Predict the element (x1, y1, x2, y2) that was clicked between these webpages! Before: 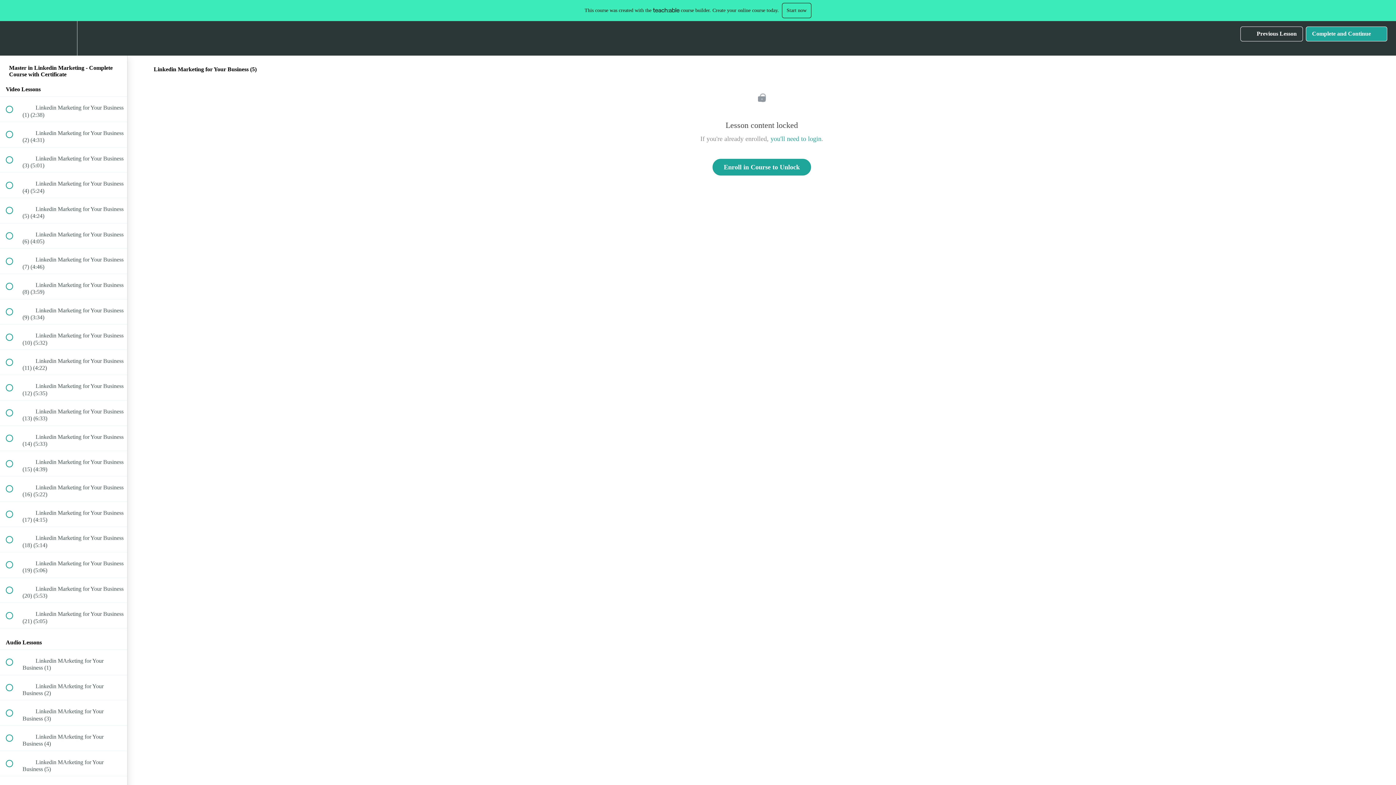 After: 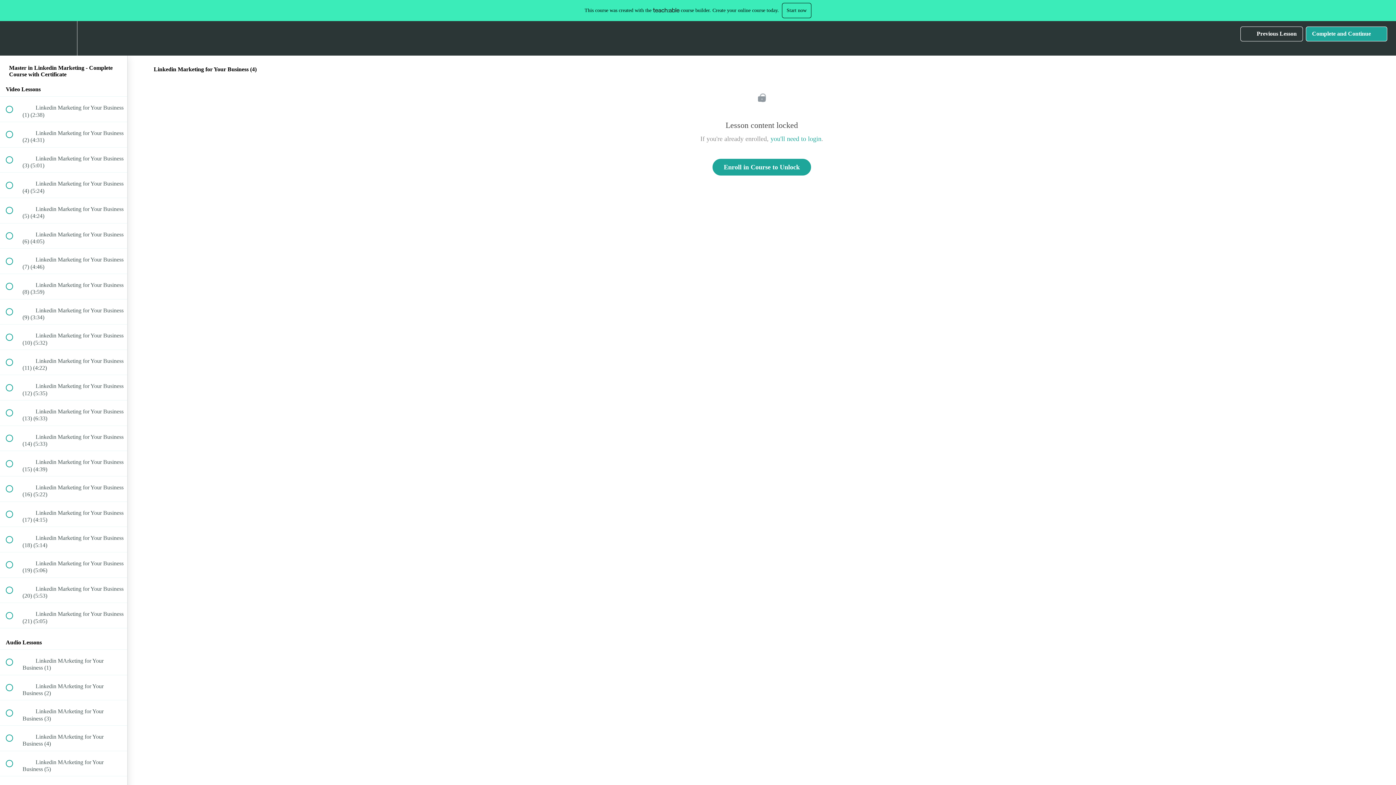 Action: label:  
 Linkedin Marketing for Your Business (4) (5:24) bbox: (0, 172, 127, 197)